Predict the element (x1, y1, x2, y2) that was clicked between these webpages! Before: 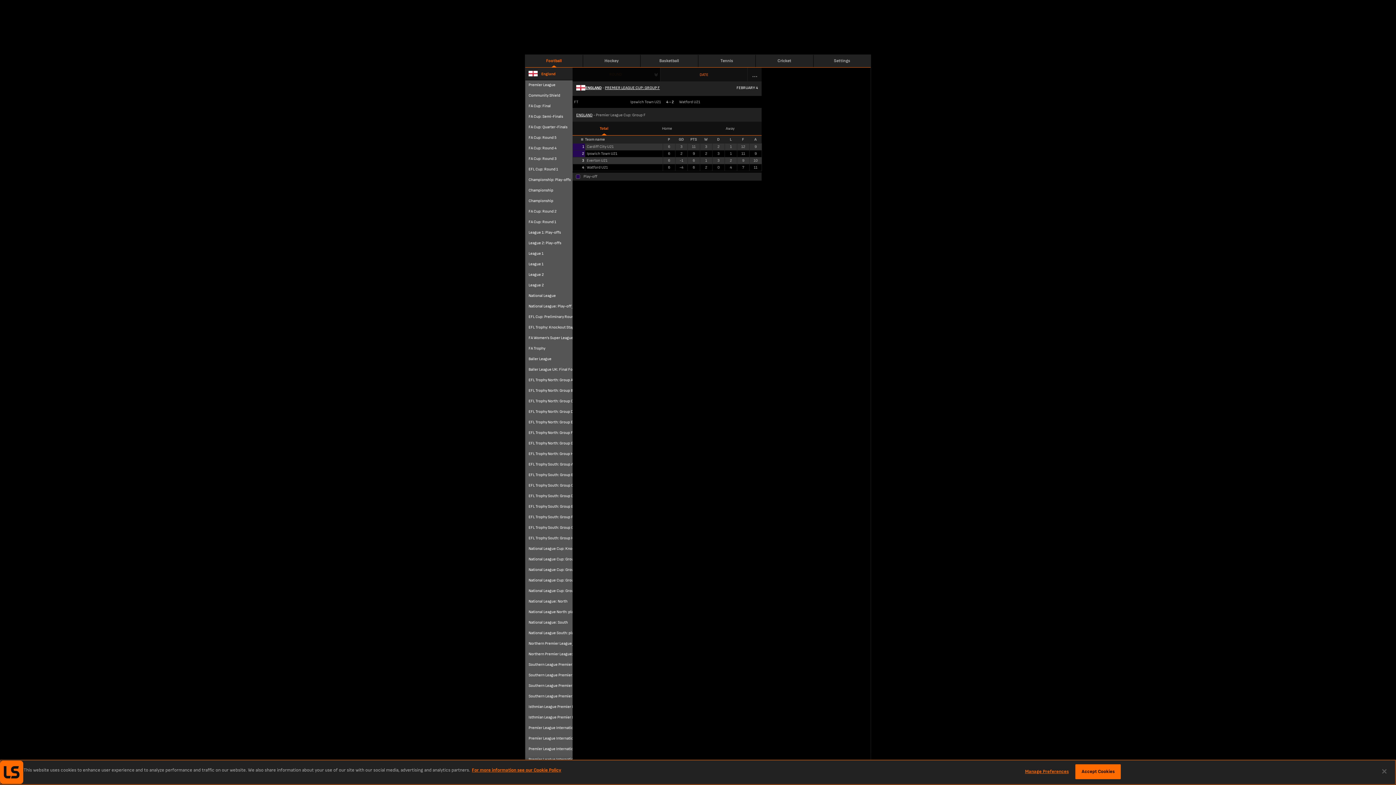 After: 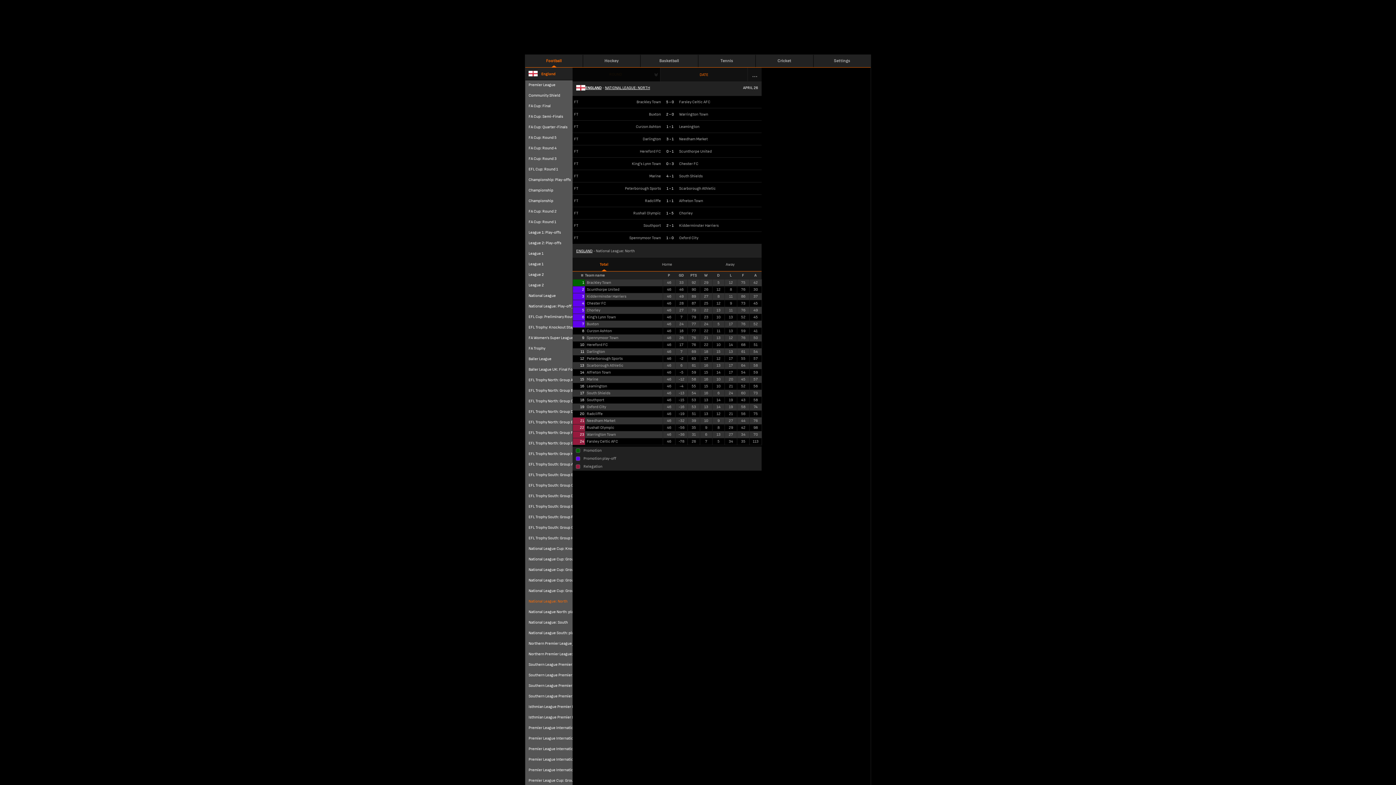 Action: label: National League: North bbox: (525, 597, 572, 607)